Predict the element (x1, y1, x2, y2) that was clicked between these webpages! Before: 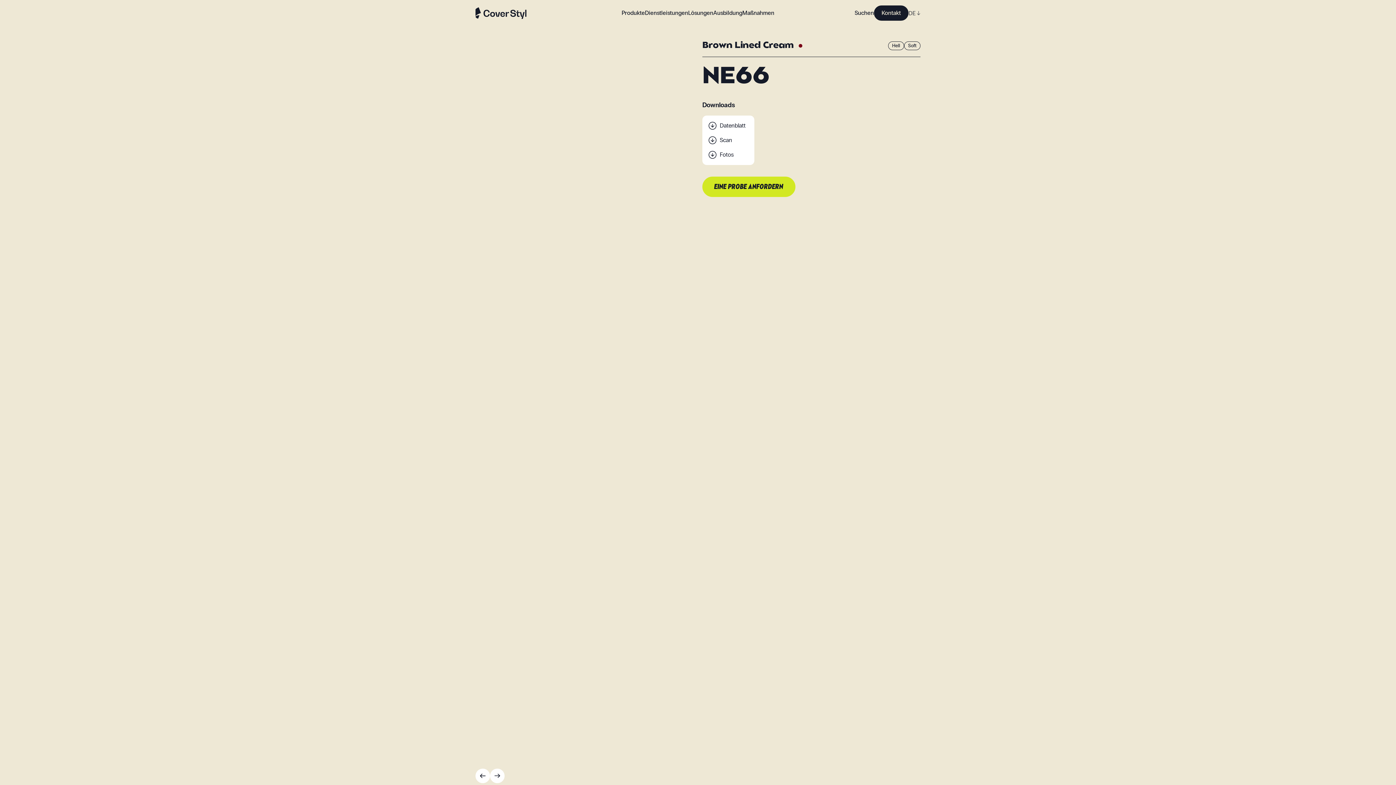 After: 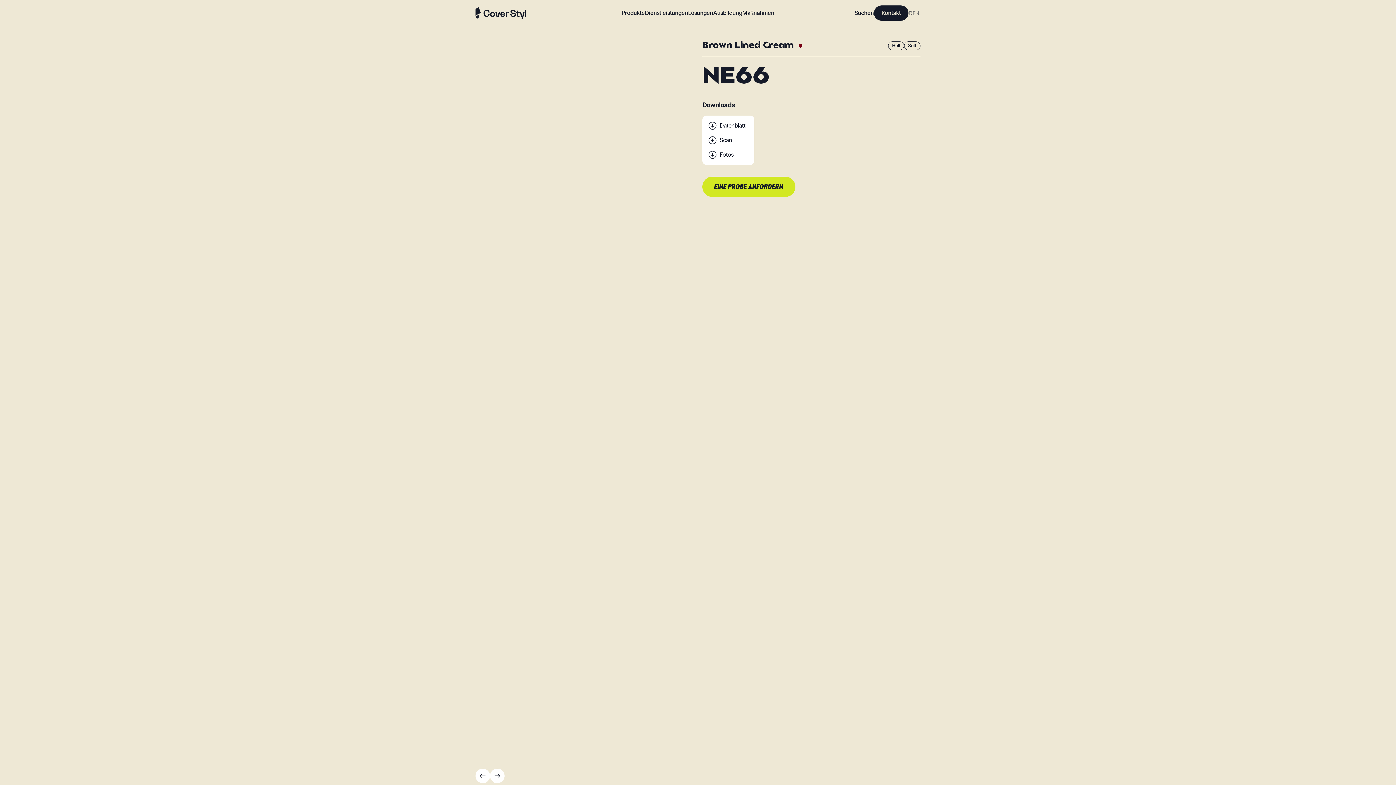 Action: label: Datenblatt bbox: (708, 118, 745, 133)